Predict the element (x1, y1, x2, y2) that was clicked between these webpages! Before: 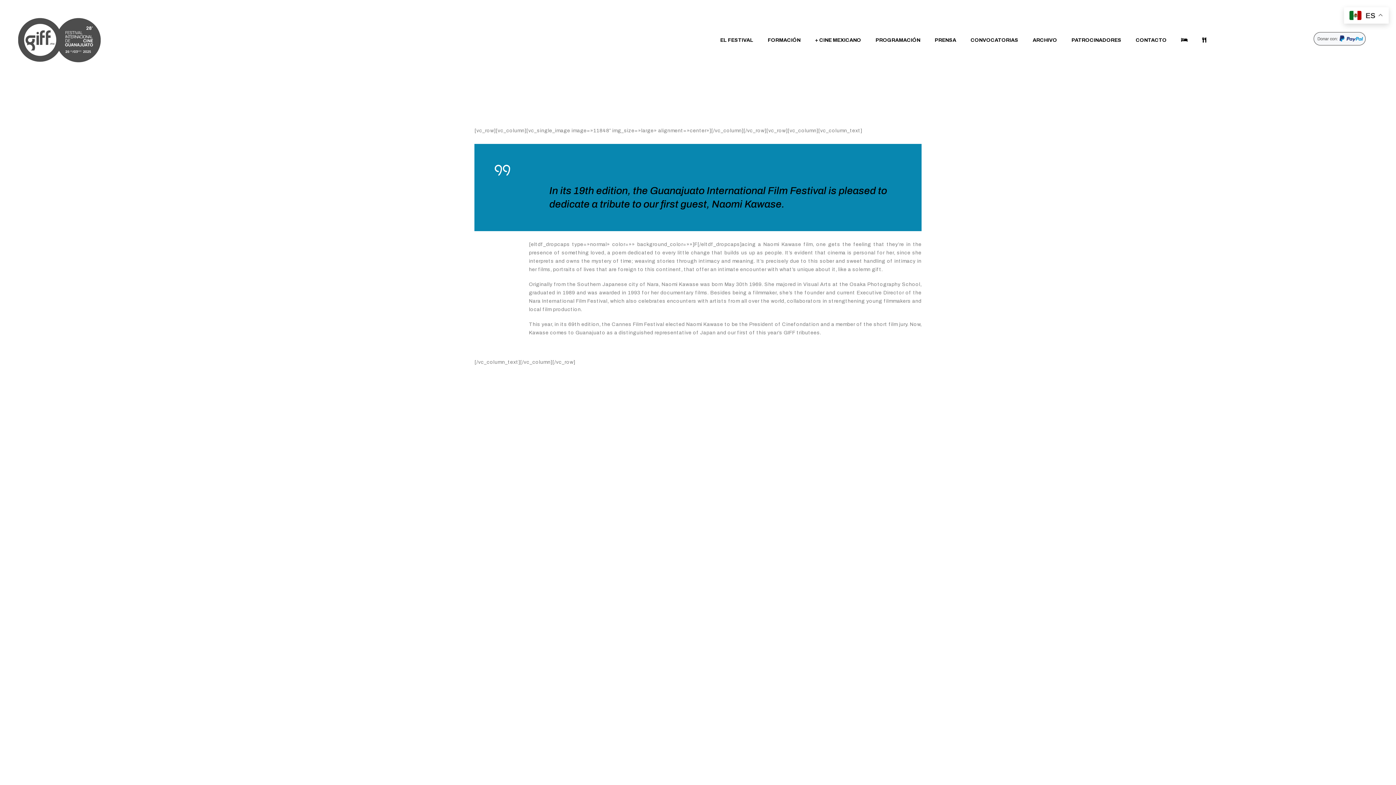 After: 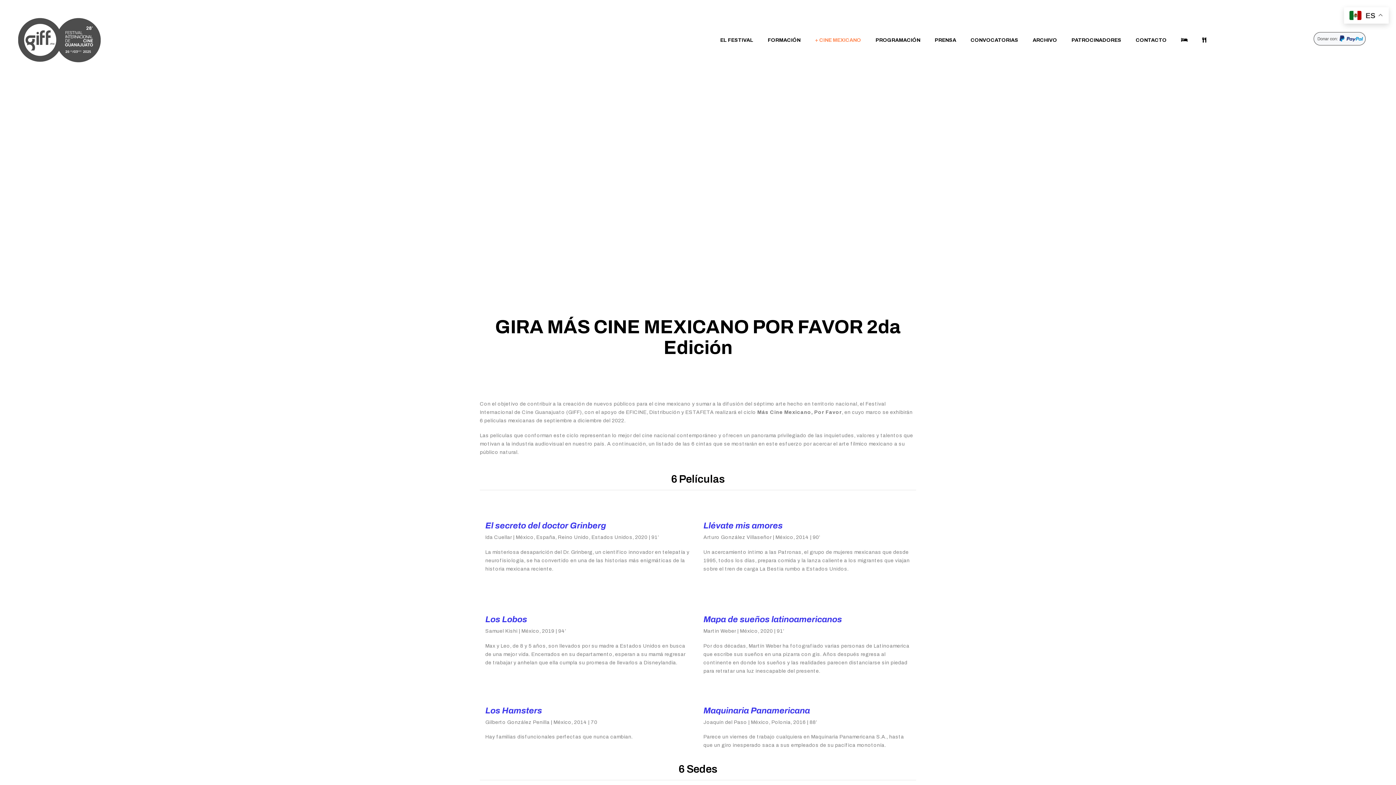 Action: label: + CINE MEXICANO bbox: (807, 31, 868, 48)